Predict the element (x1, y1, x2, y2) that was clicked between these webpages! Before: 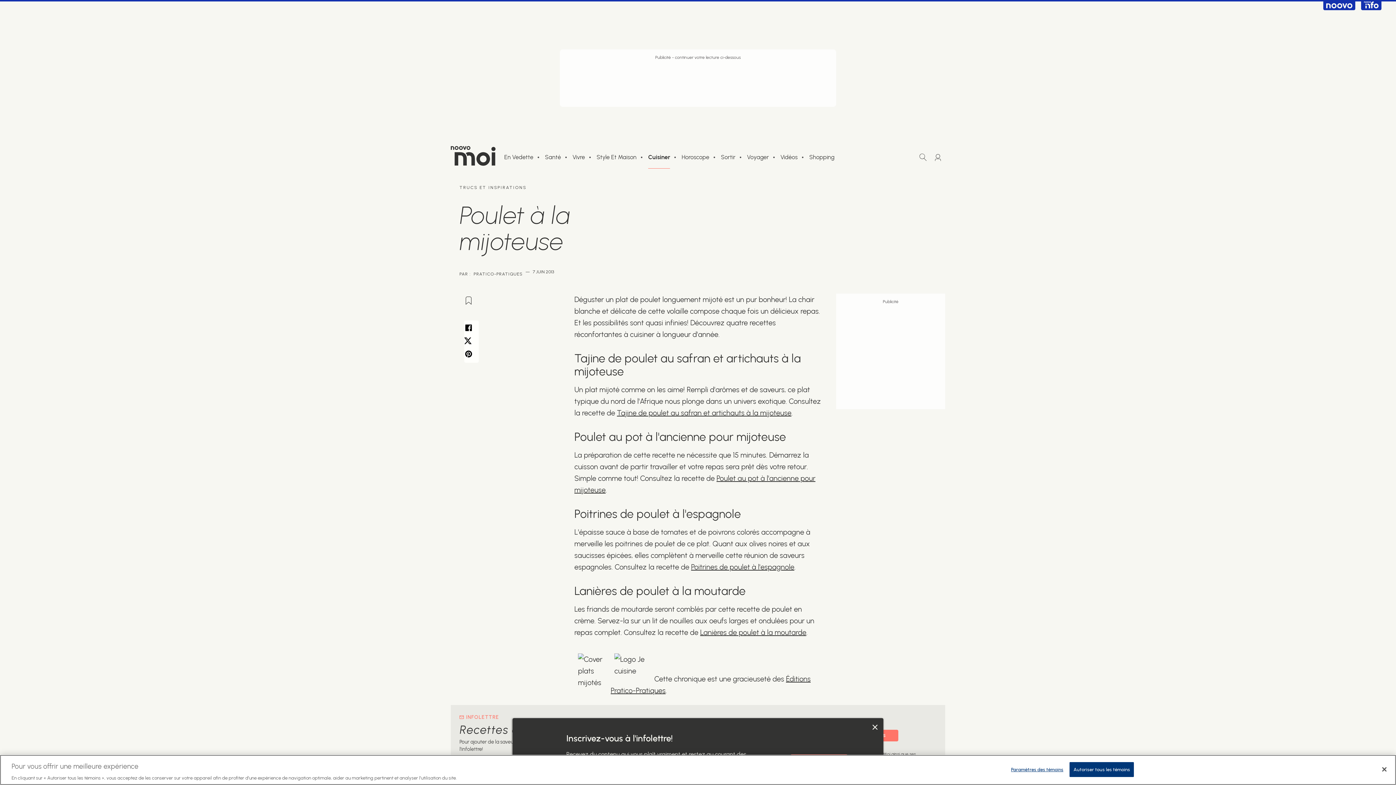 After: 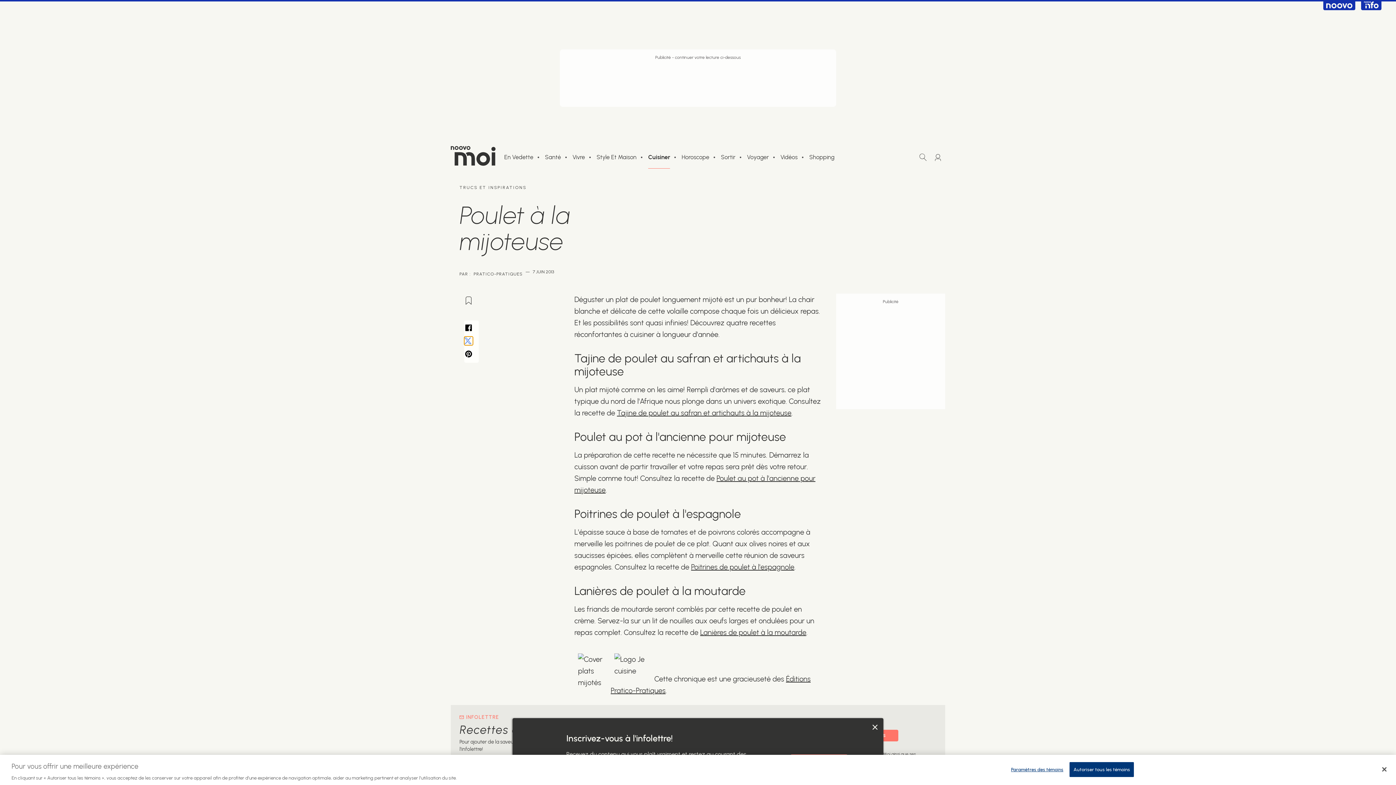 Action: bbox: (464, 336, 472, 345)